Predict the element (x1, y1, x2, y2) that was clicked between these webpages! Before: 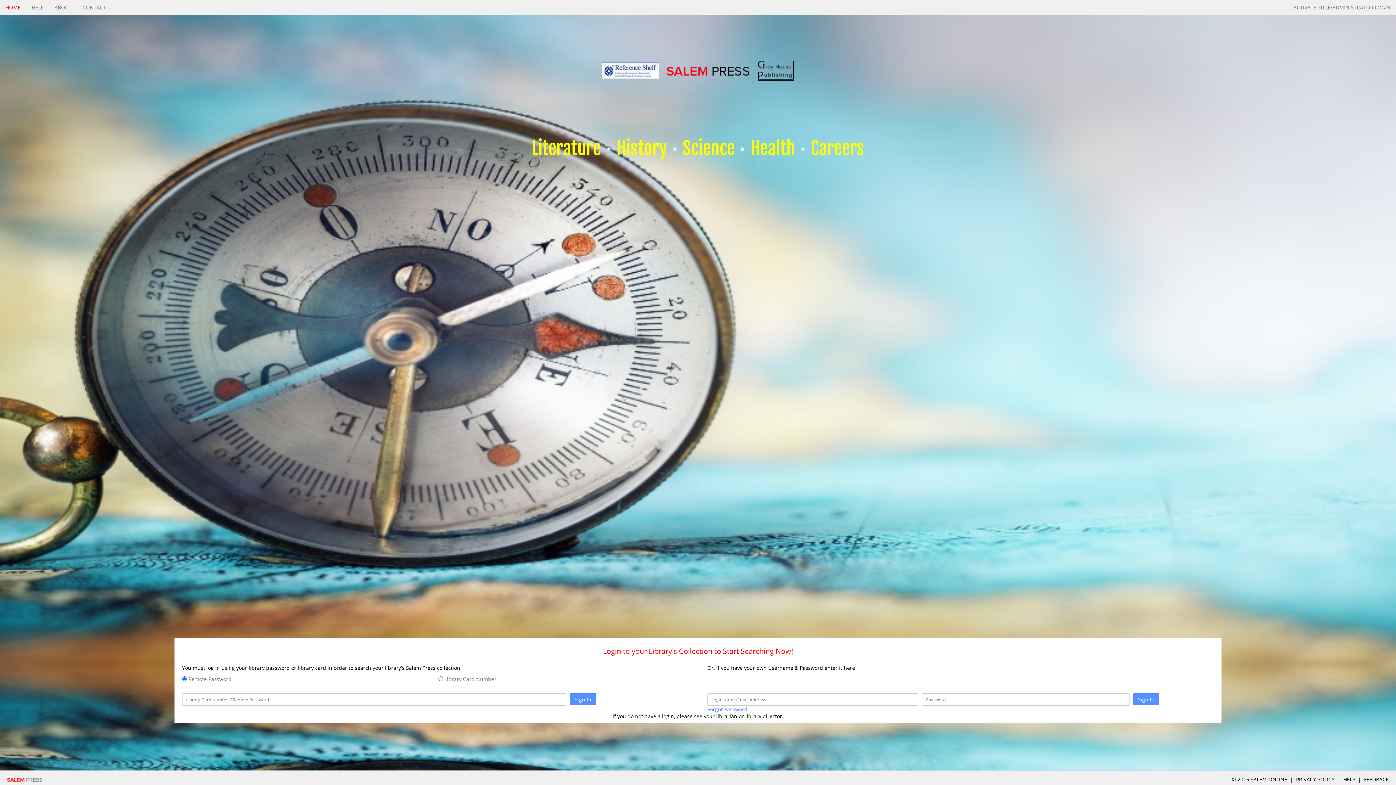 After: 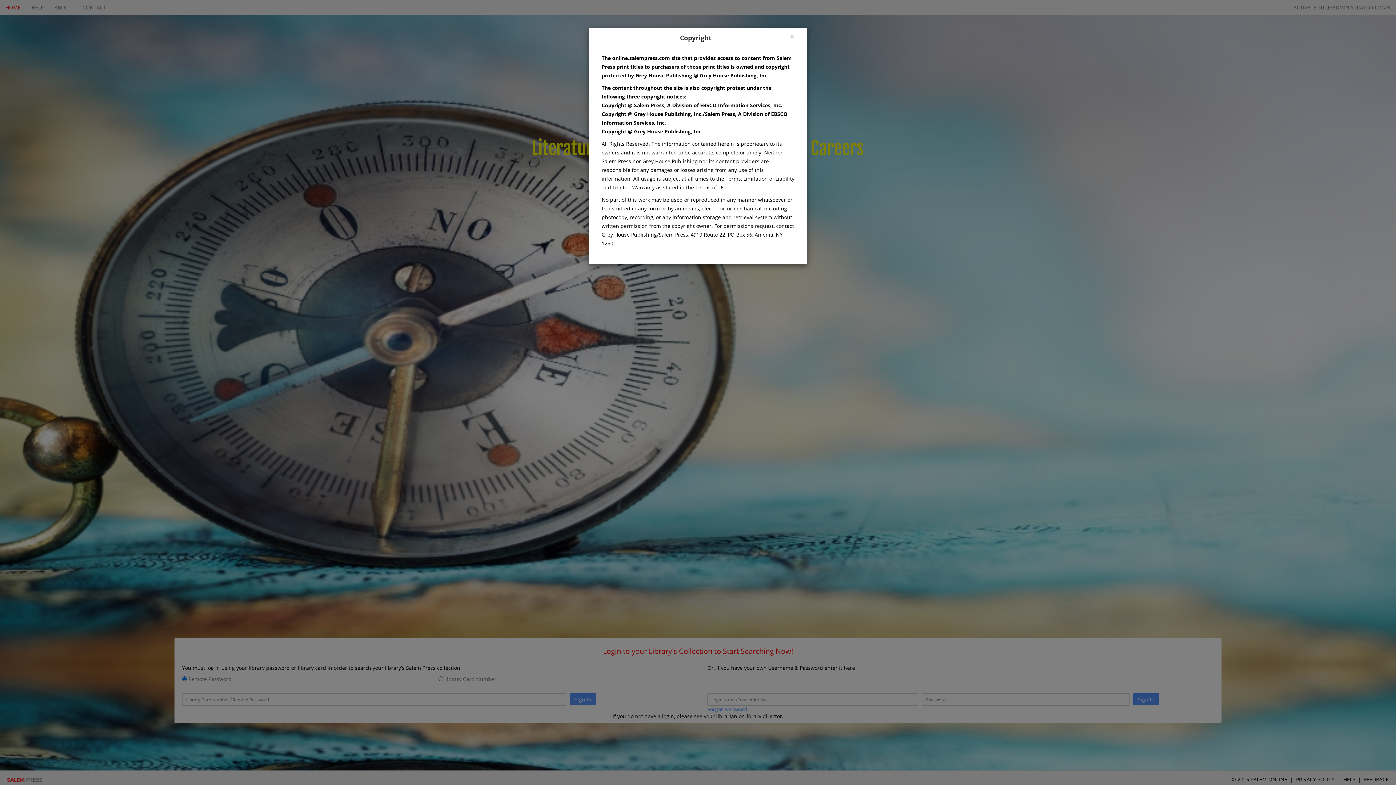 Action: label: © 2015 SALEM ONLINE  bbox: (1232, 776, 1289, 783)